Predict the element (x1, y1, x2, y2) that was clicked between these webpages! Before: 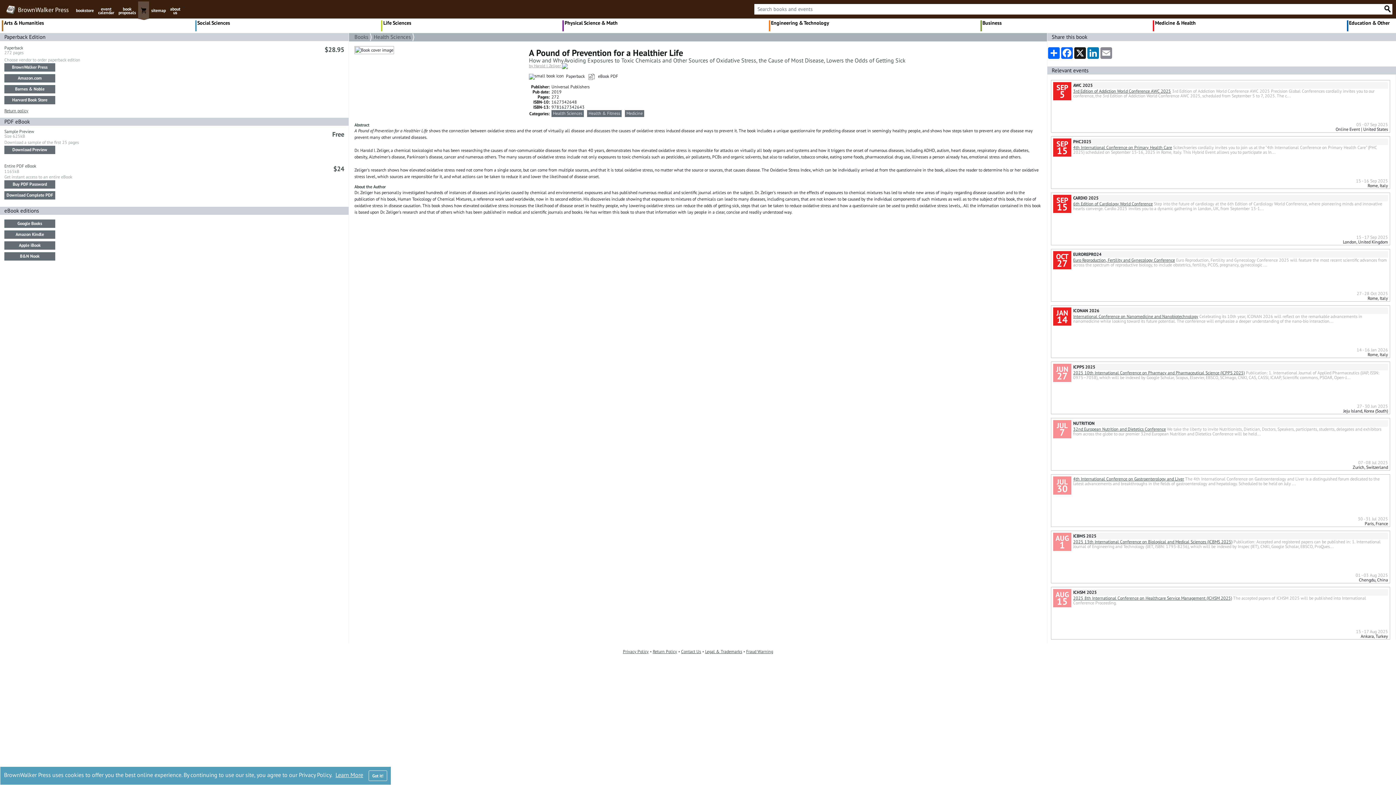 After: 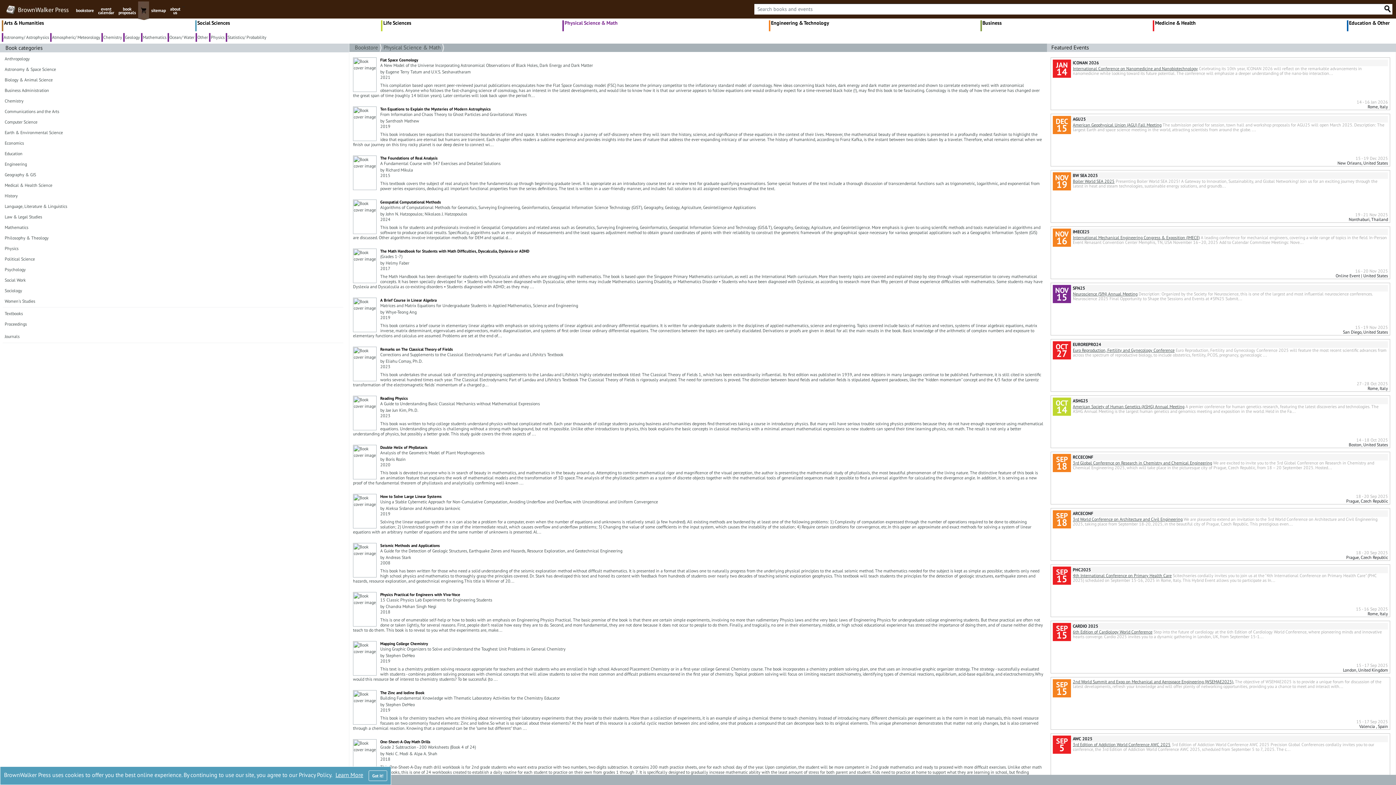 Action: bbox: (562, 20, 618, 31) label: Physical Science & Math